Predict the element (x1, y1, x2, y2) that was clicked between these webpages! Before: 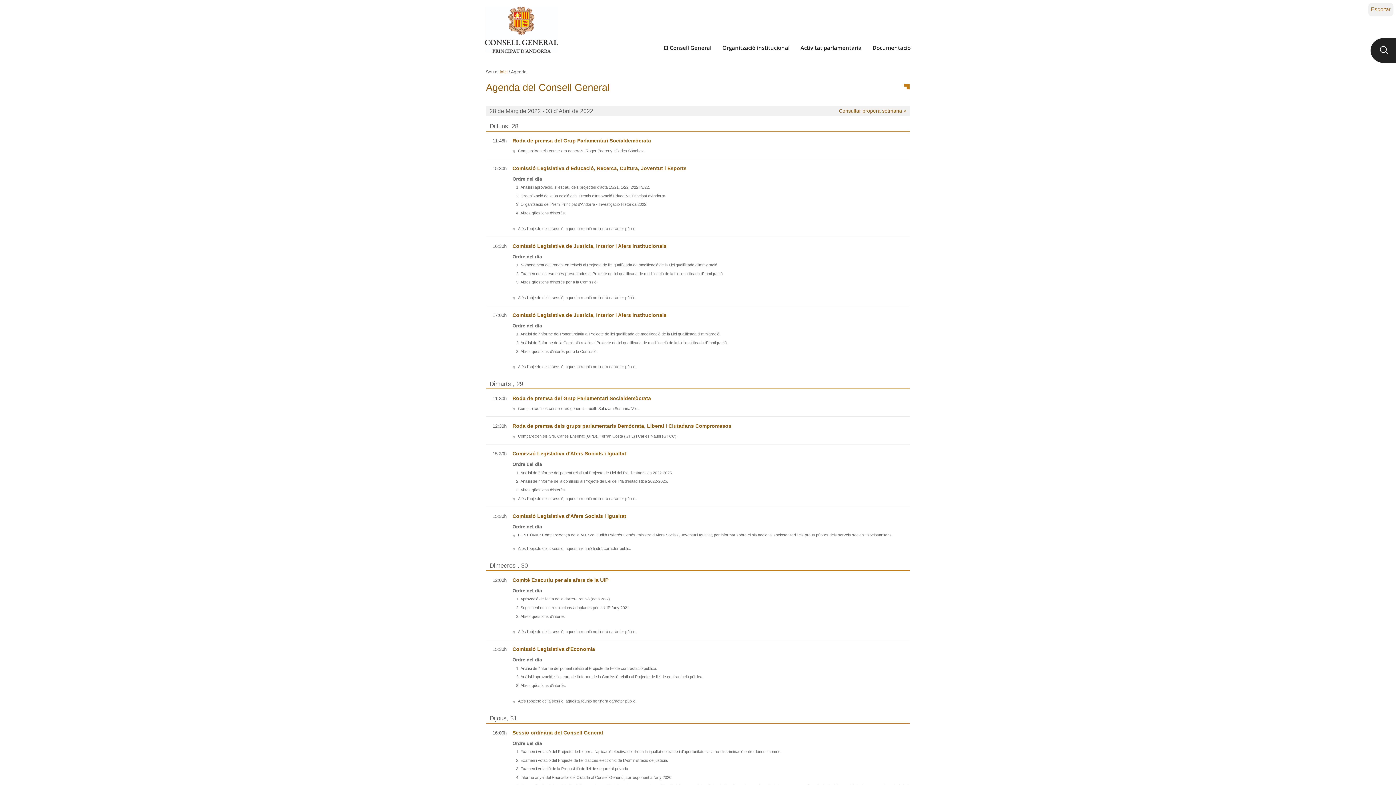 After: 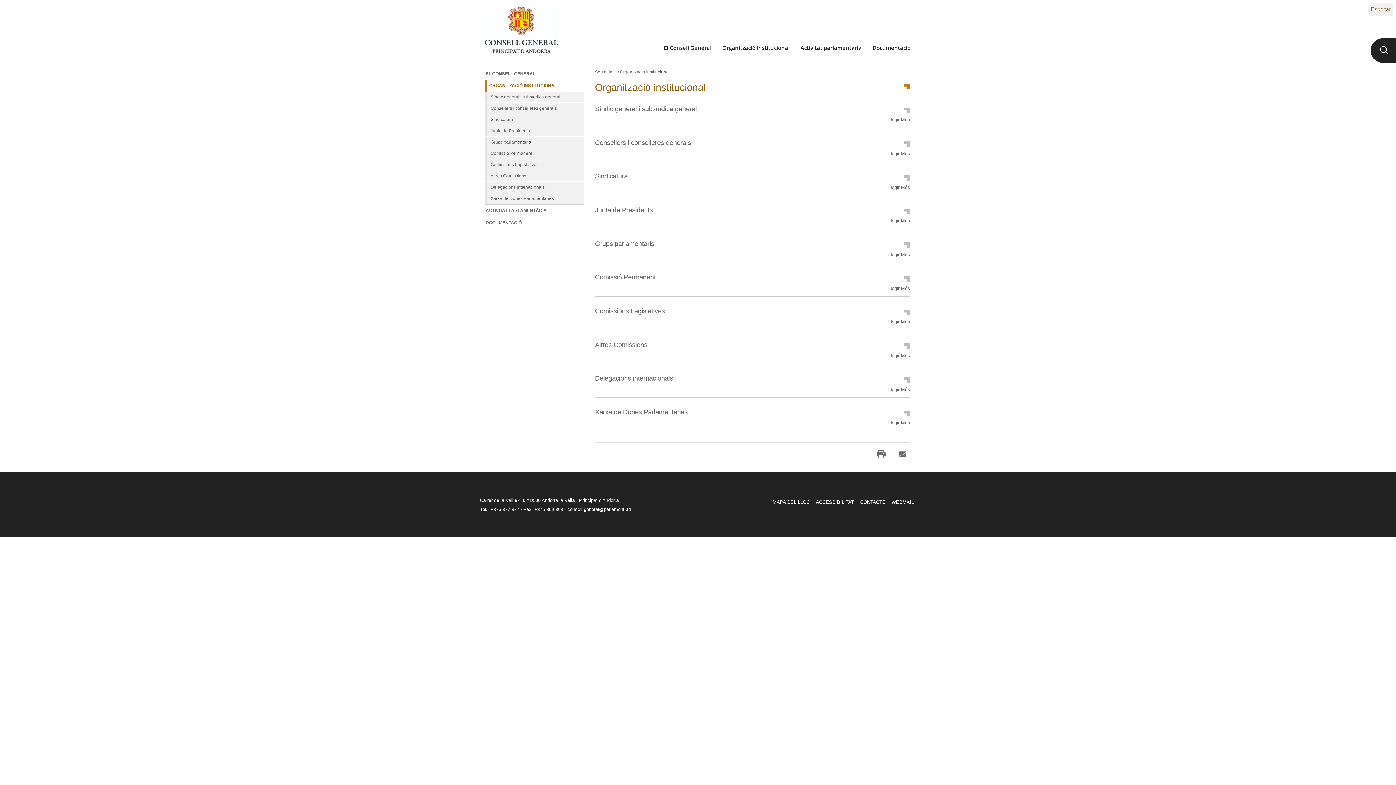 Action: label: Organització institucional bbox: (717, 38, 795, 57)